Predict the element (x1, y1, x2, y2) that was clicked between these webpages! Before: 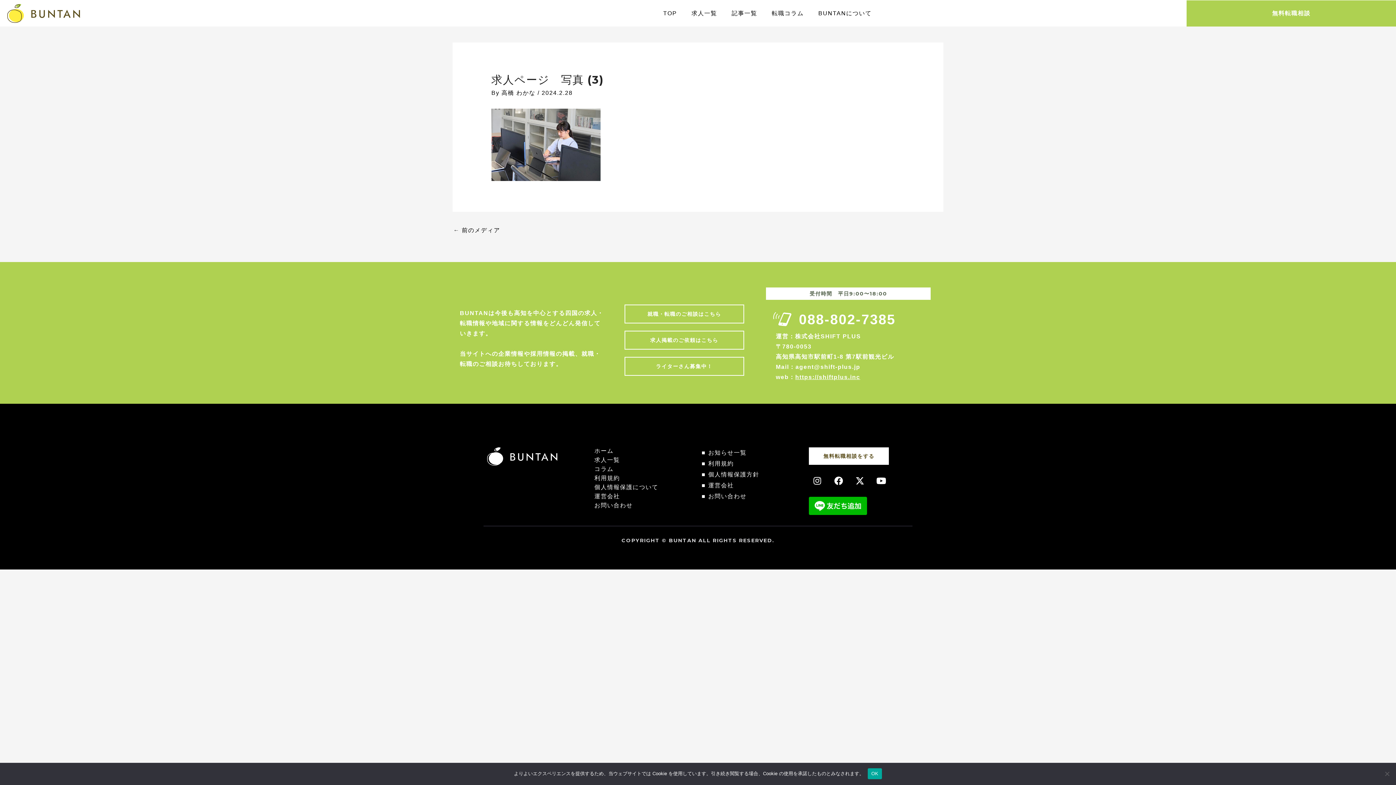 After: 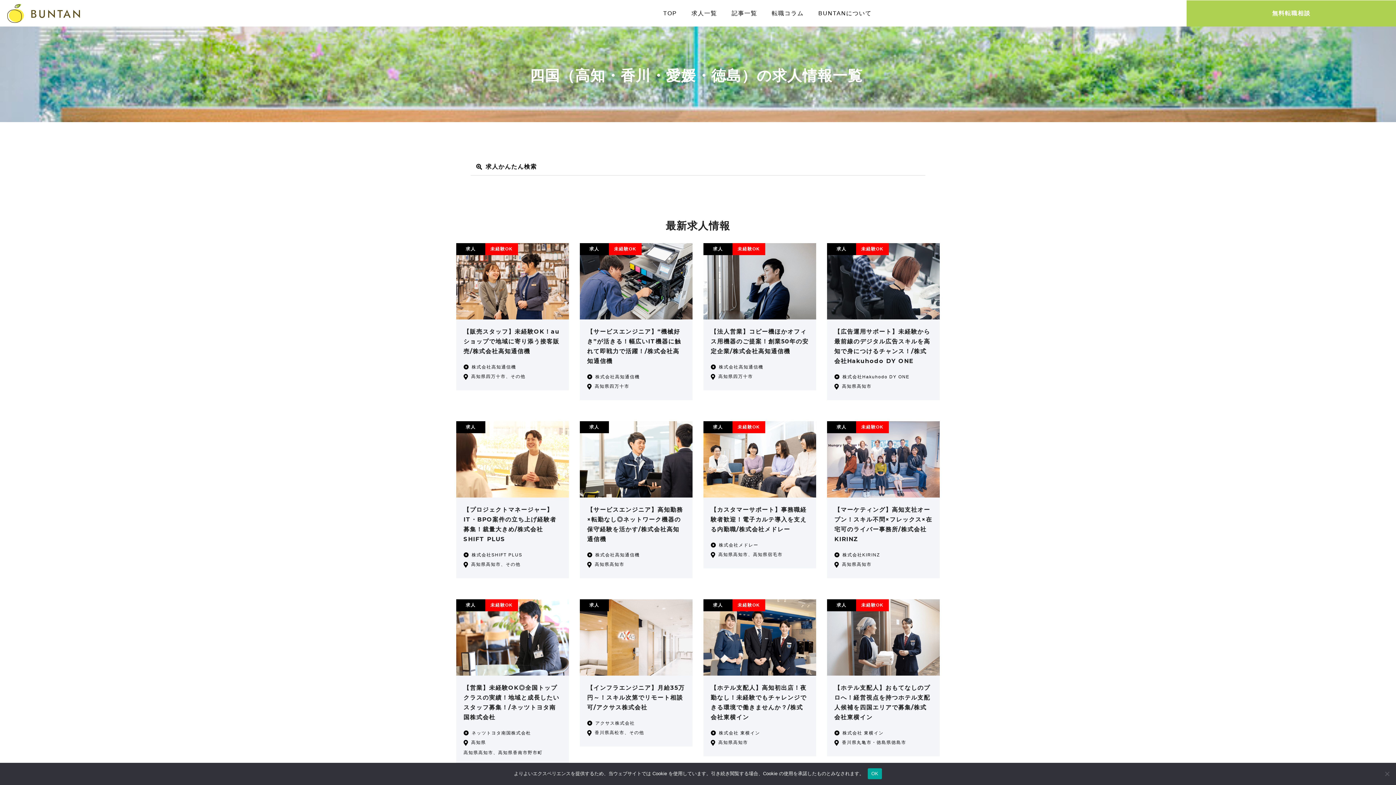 Action: bbox: (594, 456, 694, 464) label: 求人一覧